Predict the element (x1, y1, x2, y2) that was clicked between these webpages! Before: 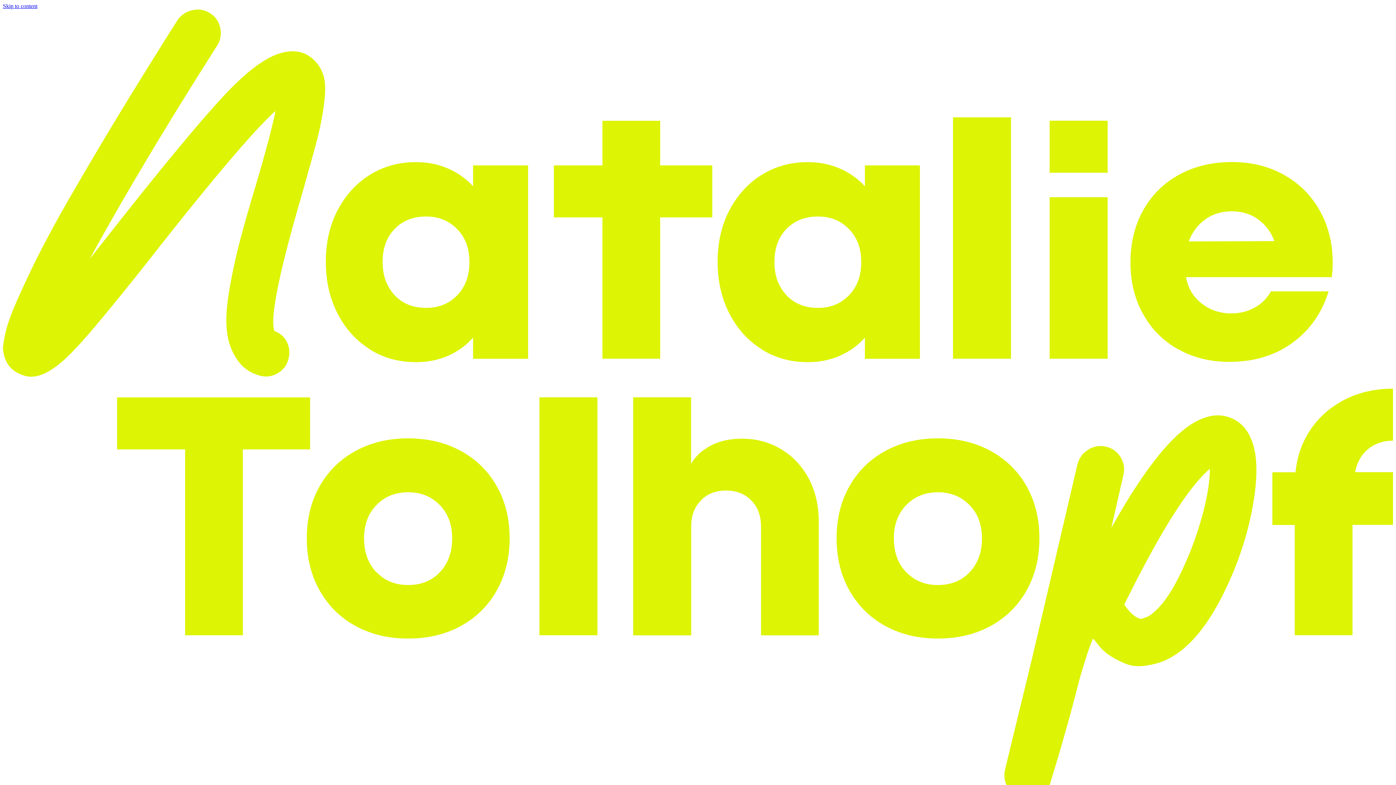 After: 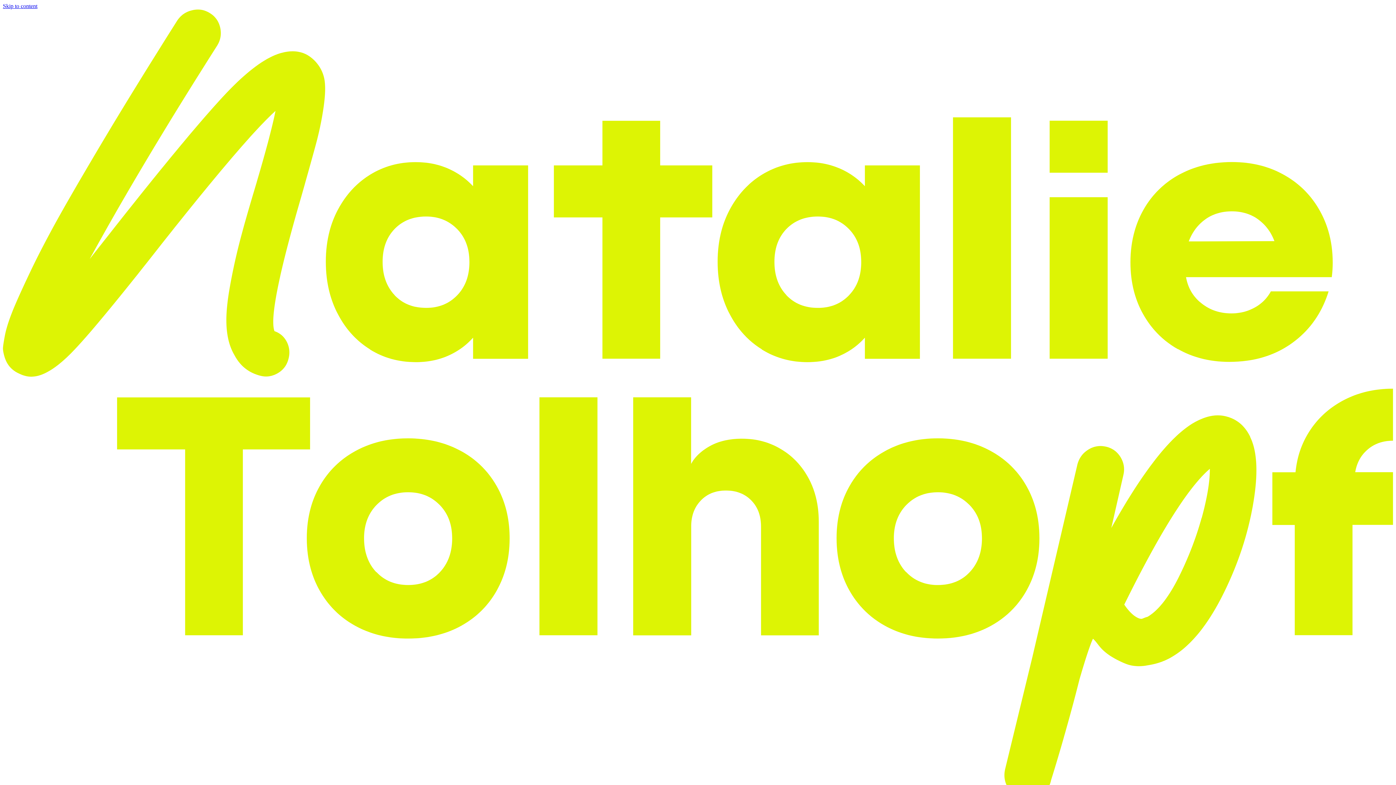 Action: bbox: (2, 2, 37, 9) label: Skip to content